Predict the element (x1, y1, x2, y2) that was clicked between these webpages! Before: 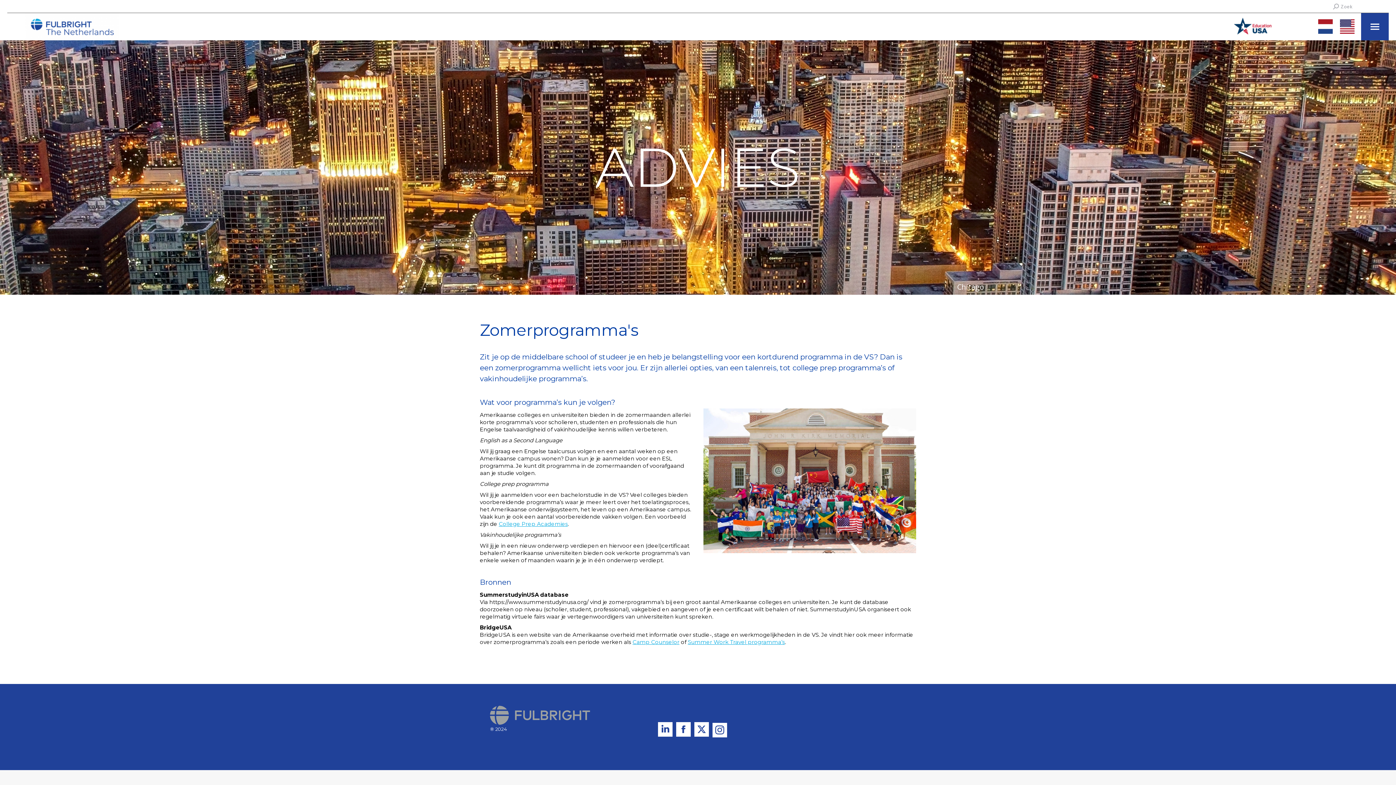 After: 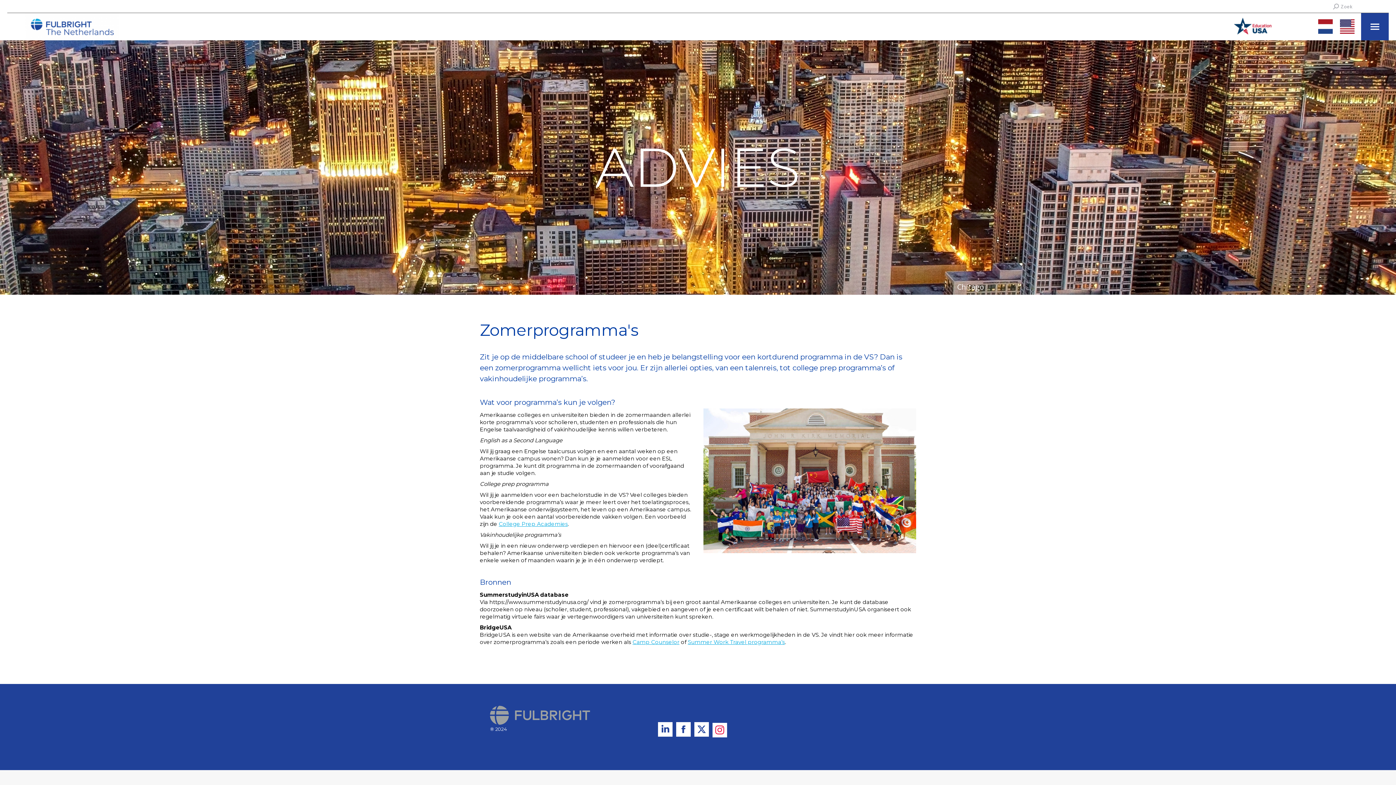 Action: bbox: (712, 723, 727, 737)